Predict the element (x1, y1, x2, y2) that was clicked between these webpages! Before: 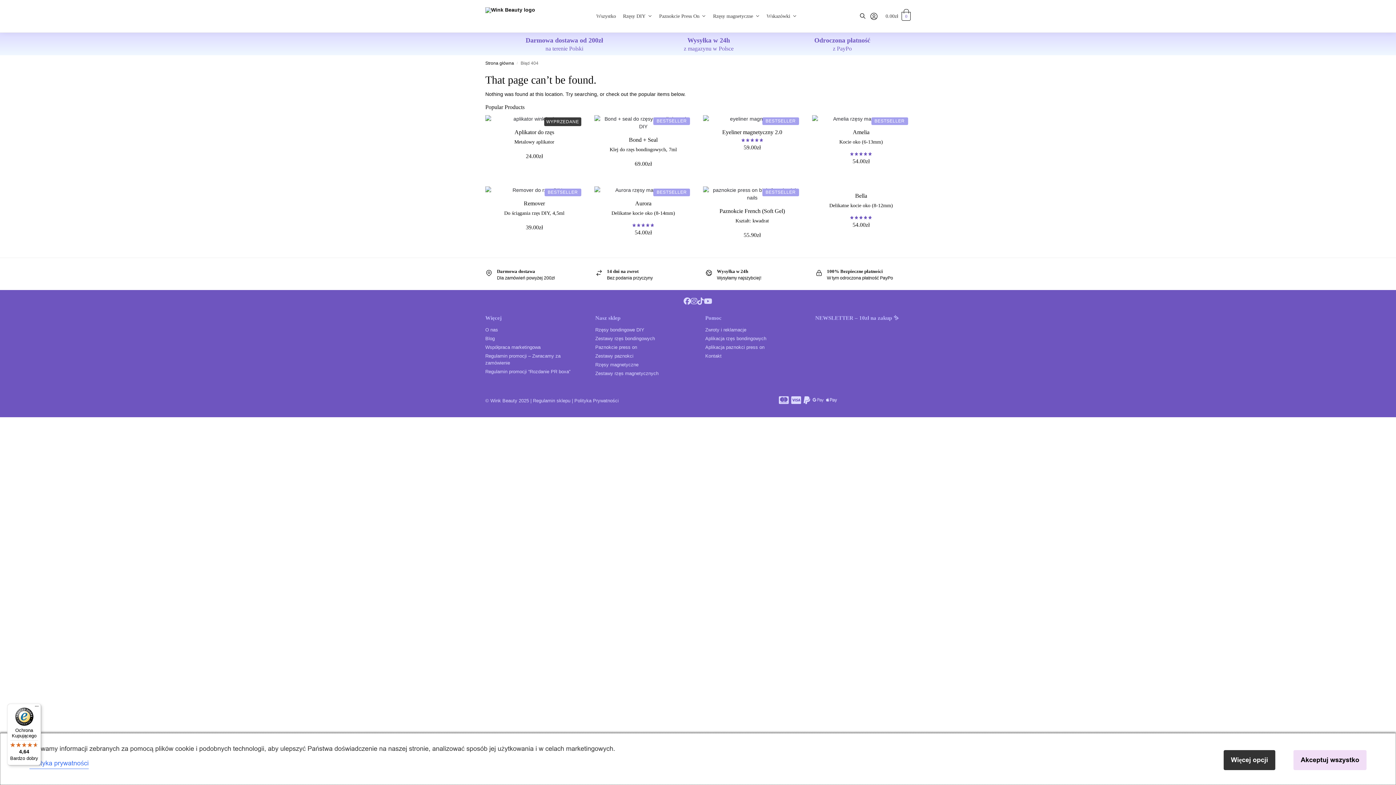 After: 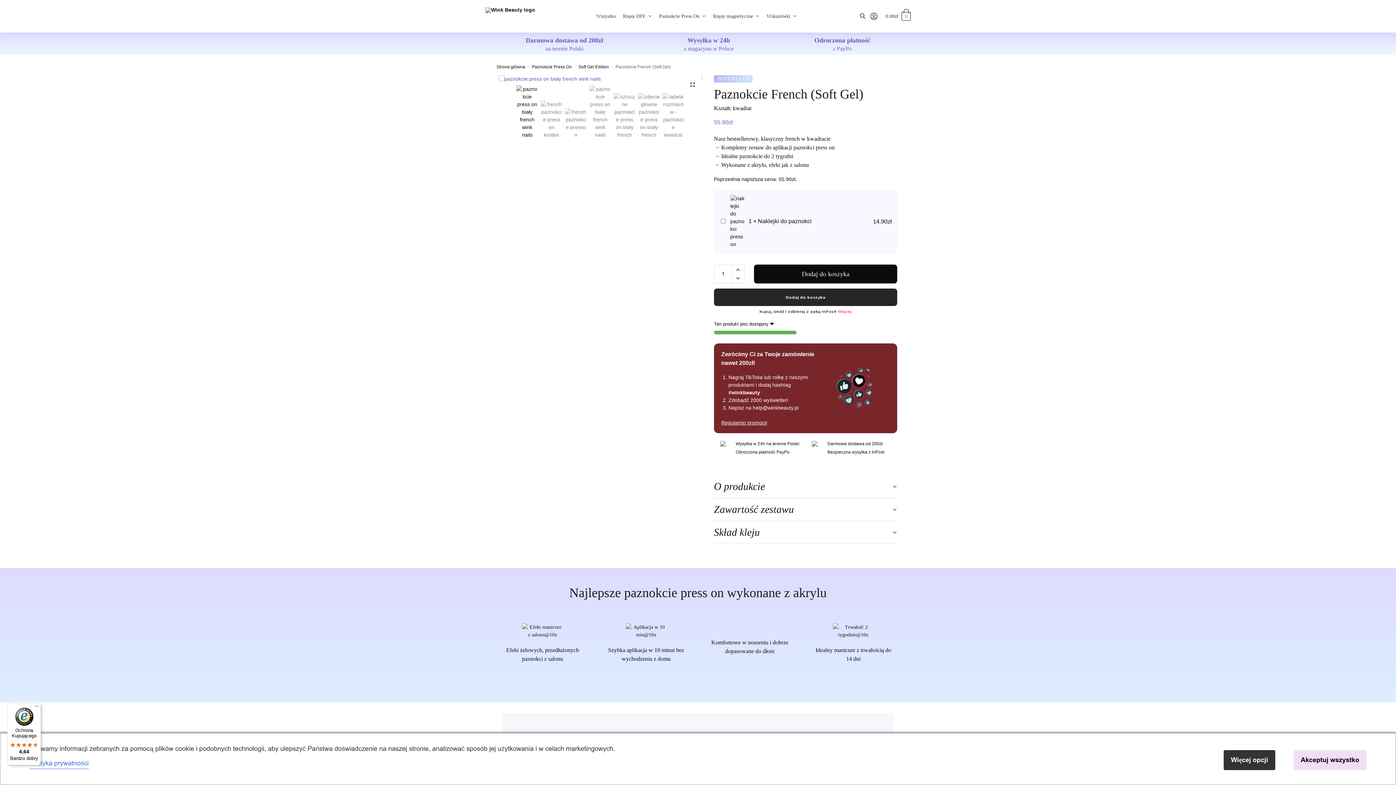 Action: bbox: (703, 186, 801, 201) label: BESTSELLER